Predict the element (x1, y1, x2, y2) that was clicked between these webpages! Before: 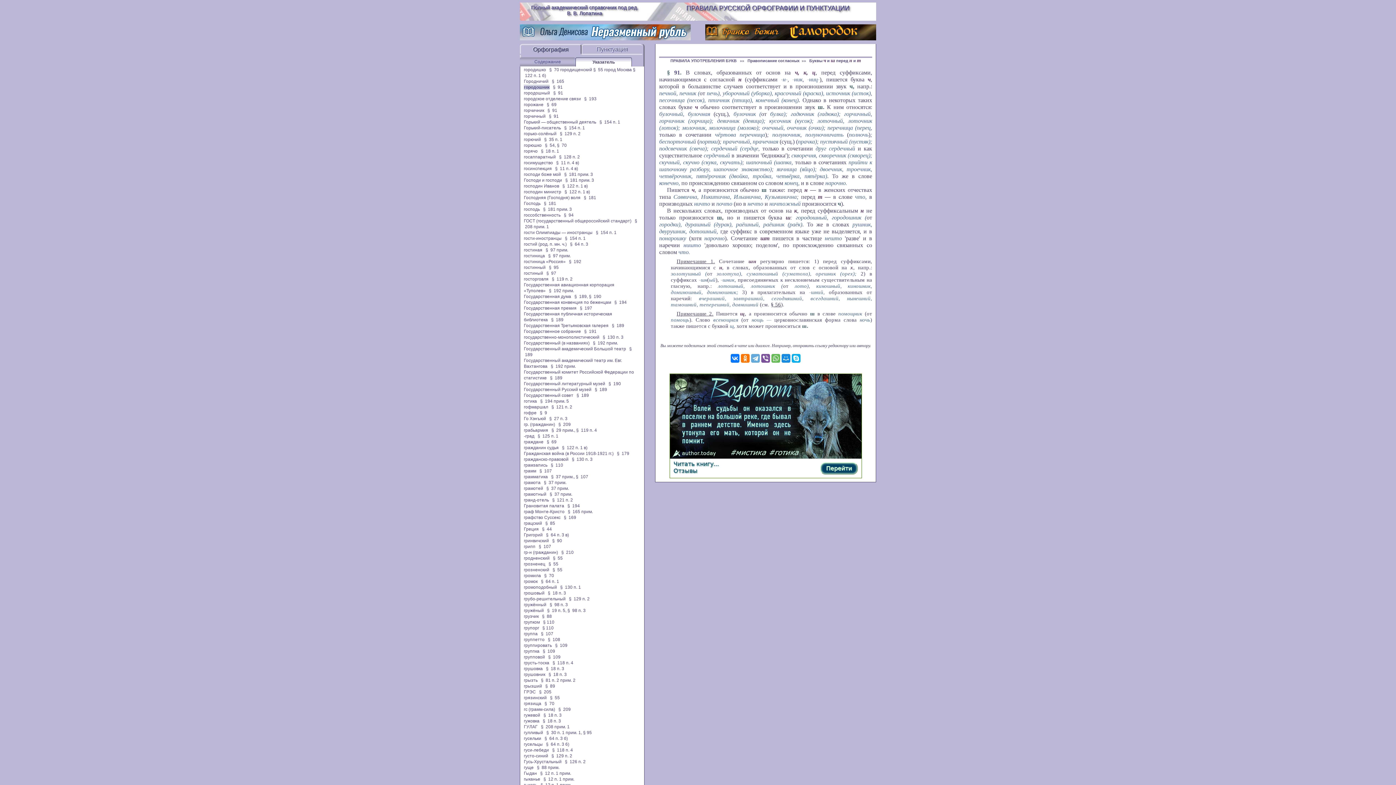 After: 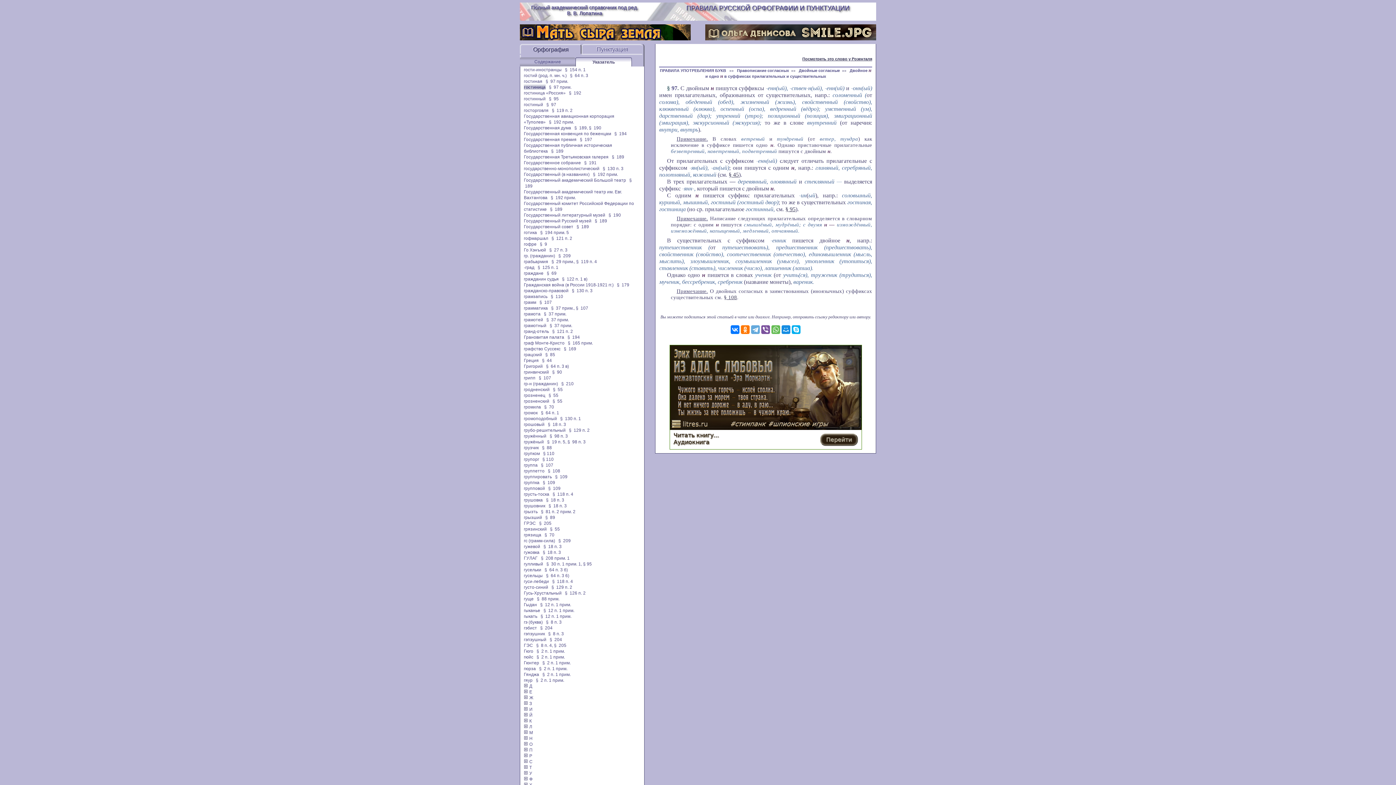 Action: bbox: (524, 253, 545, 258) label: гостиница